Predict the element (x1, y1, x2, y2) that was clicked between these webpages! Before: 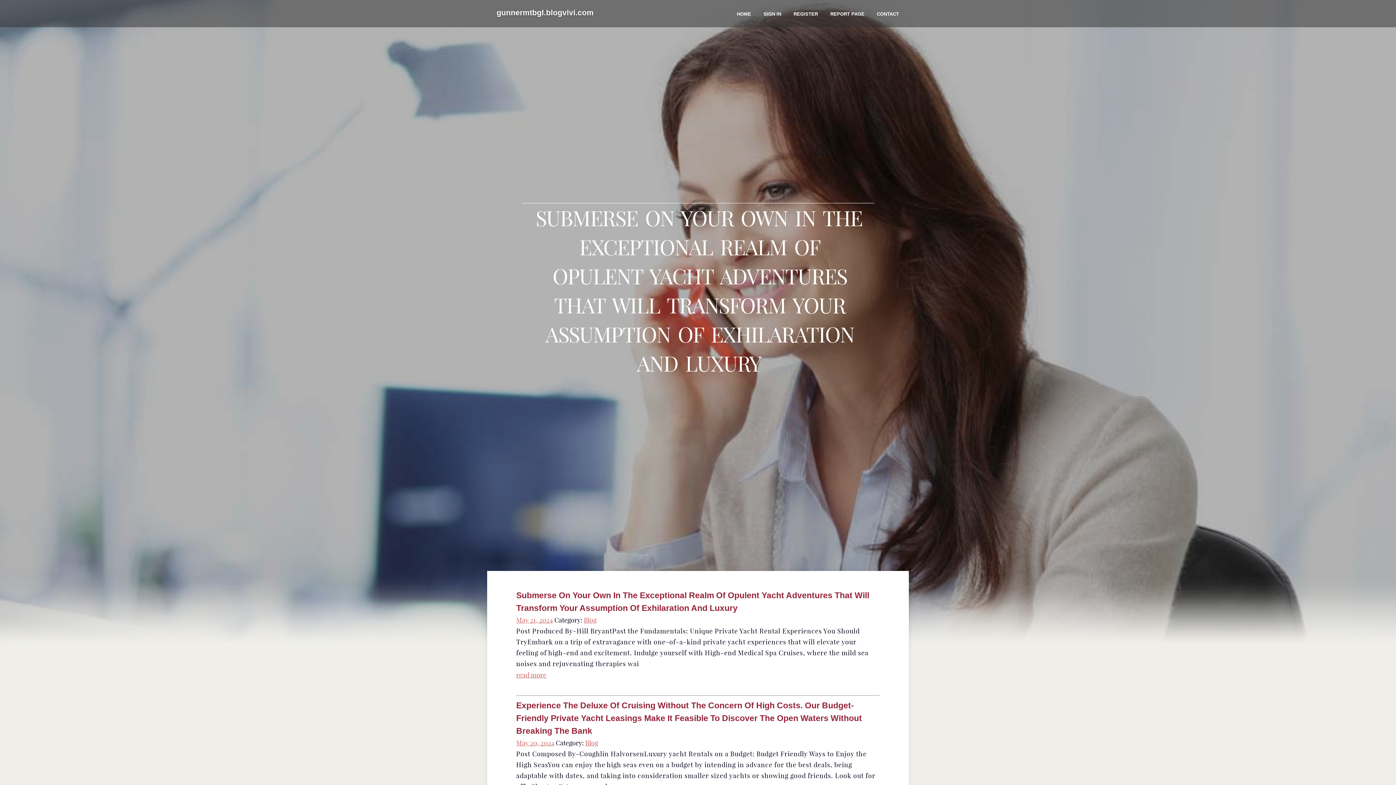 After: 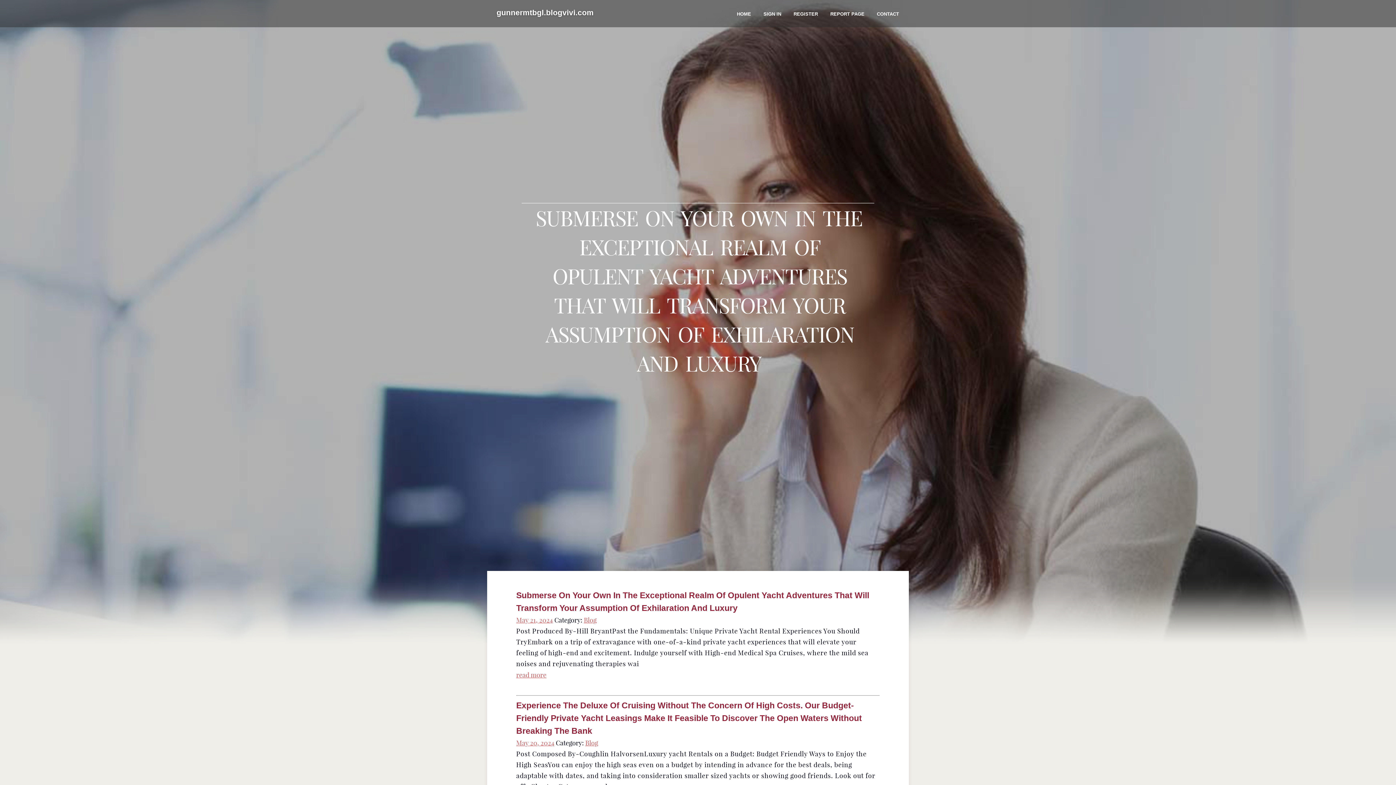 Action: label: gunnermtbgl.blogvivi.com bbox: (496, 2, 593, 24)